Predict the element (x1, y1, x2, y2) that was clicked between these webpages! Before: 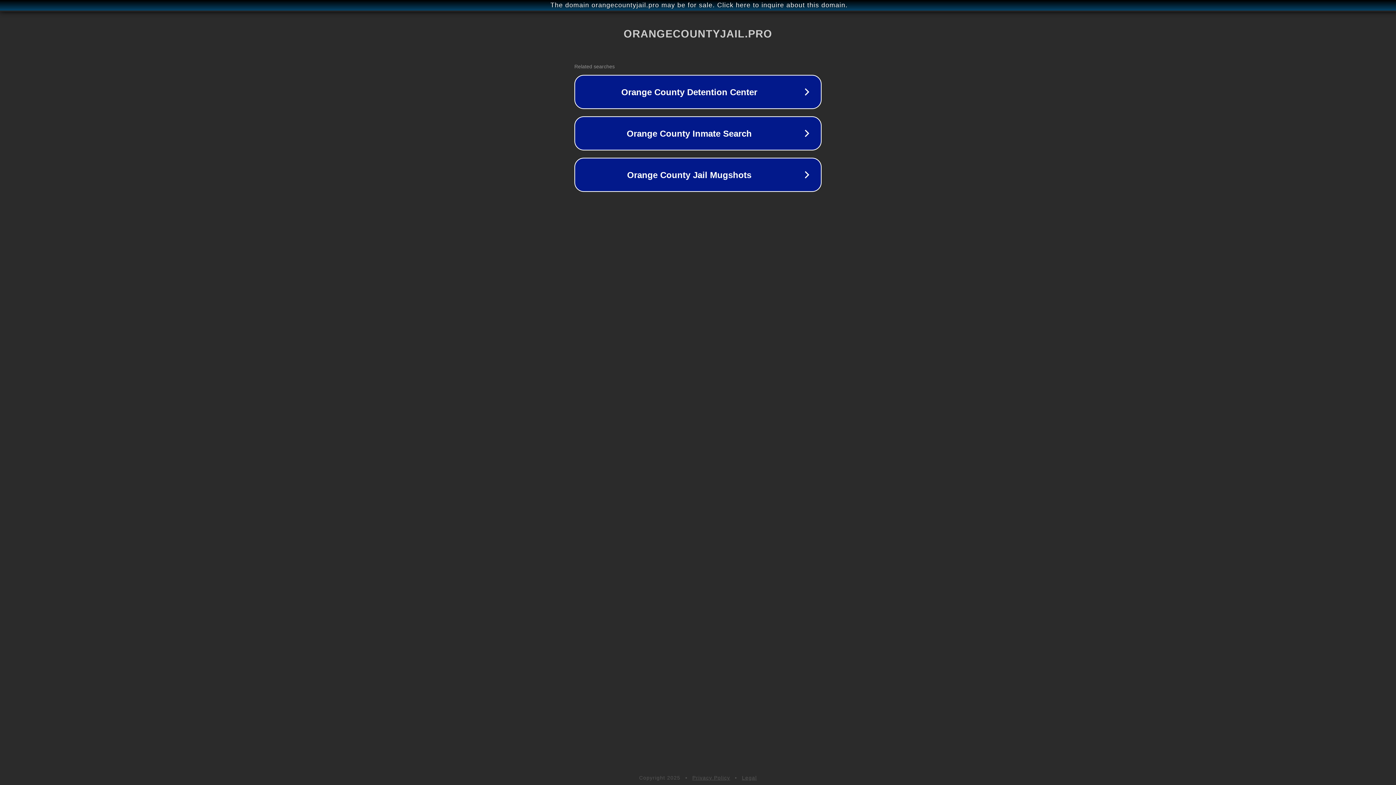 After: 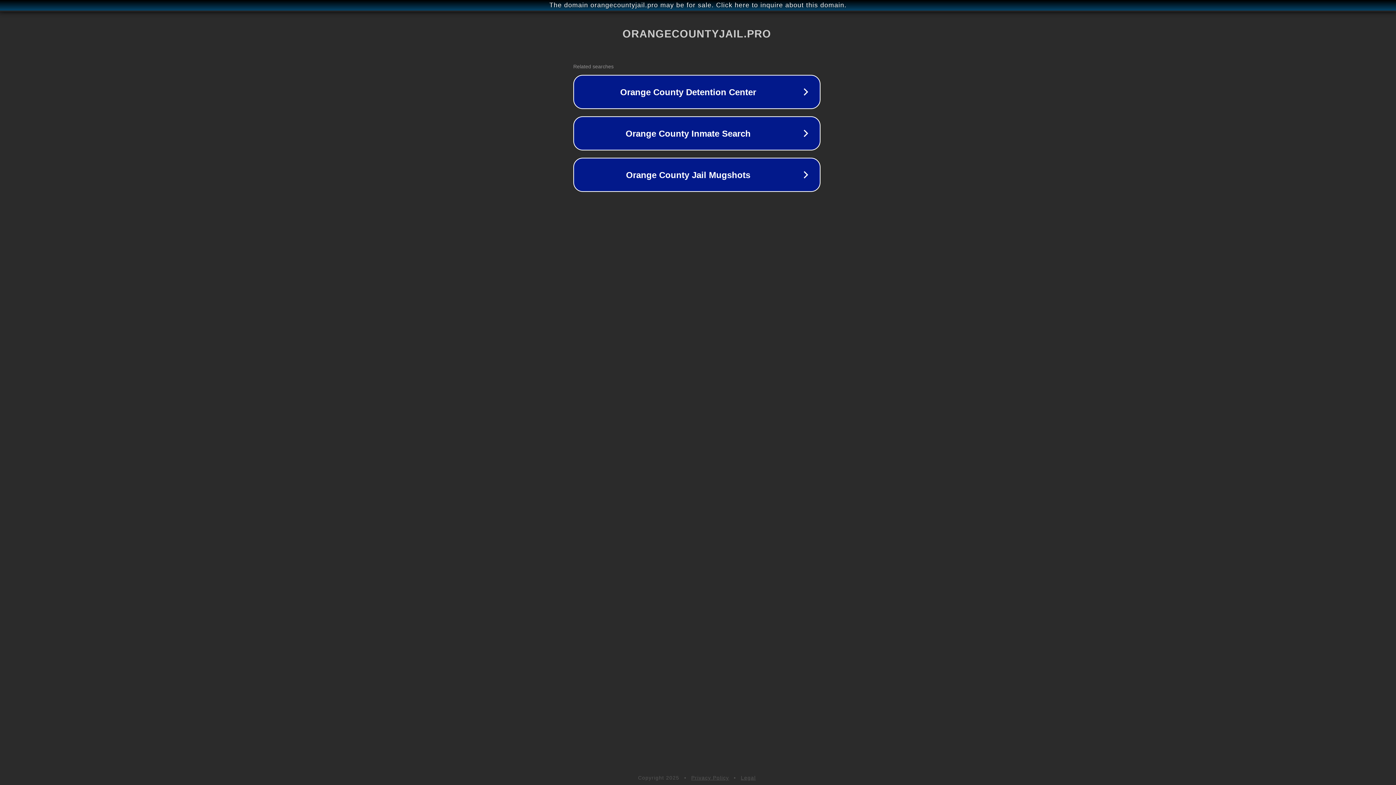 Action: bbox: (1, 1, 1397, 9) label: The domain orangecountyjail.pro may be for sale. Click here to inquire about this domain.